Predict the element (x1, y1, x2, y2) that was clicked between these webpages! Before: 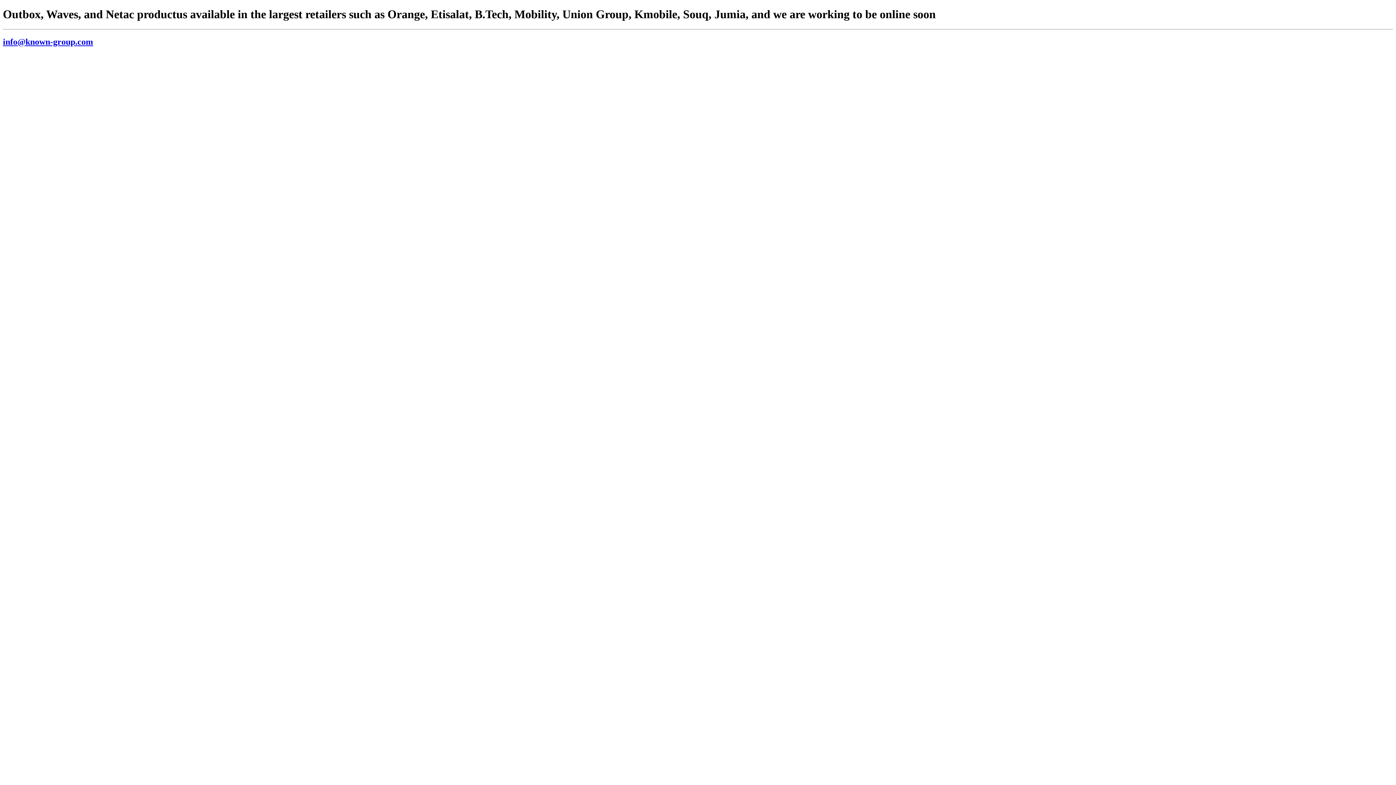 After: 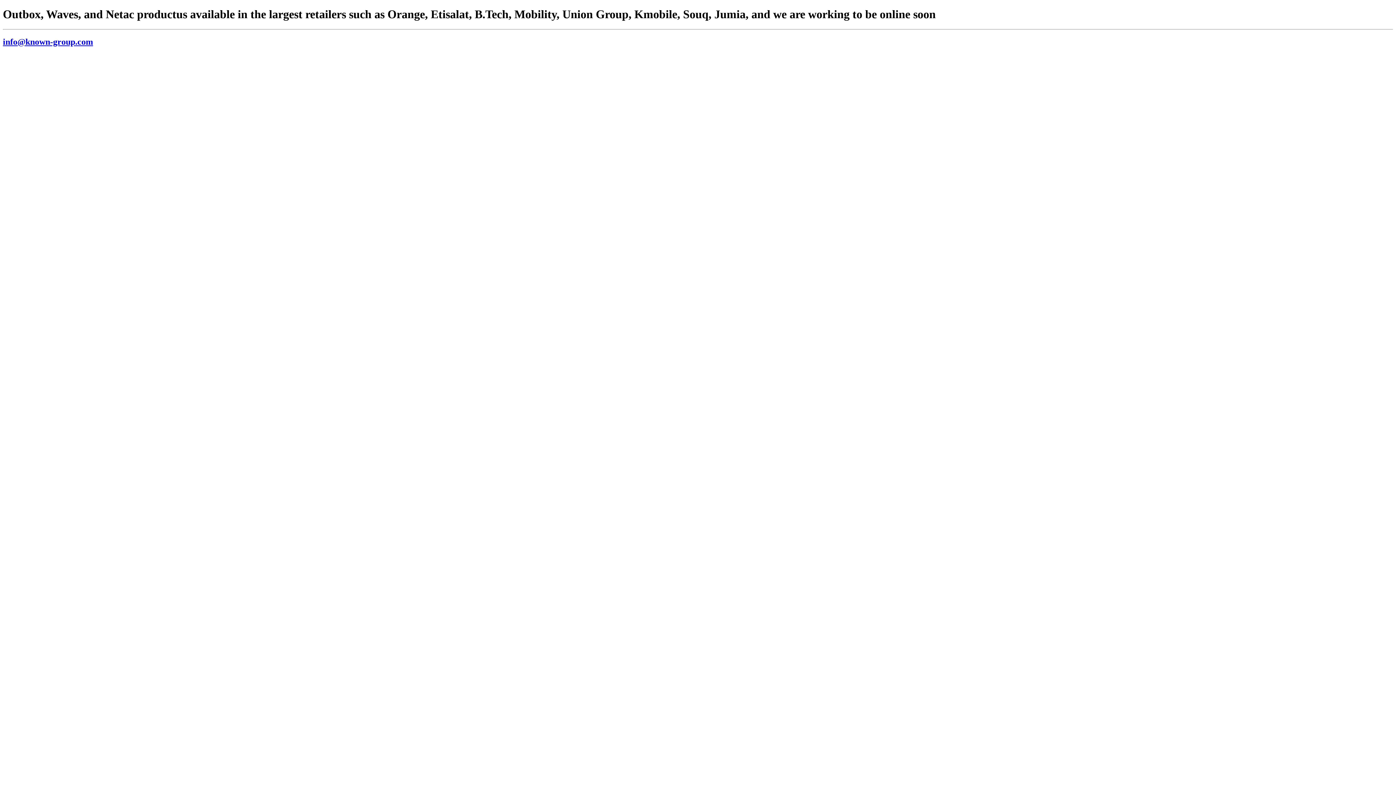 Action: label: info@known-group.com bbox: (2, 37, 93, 46)